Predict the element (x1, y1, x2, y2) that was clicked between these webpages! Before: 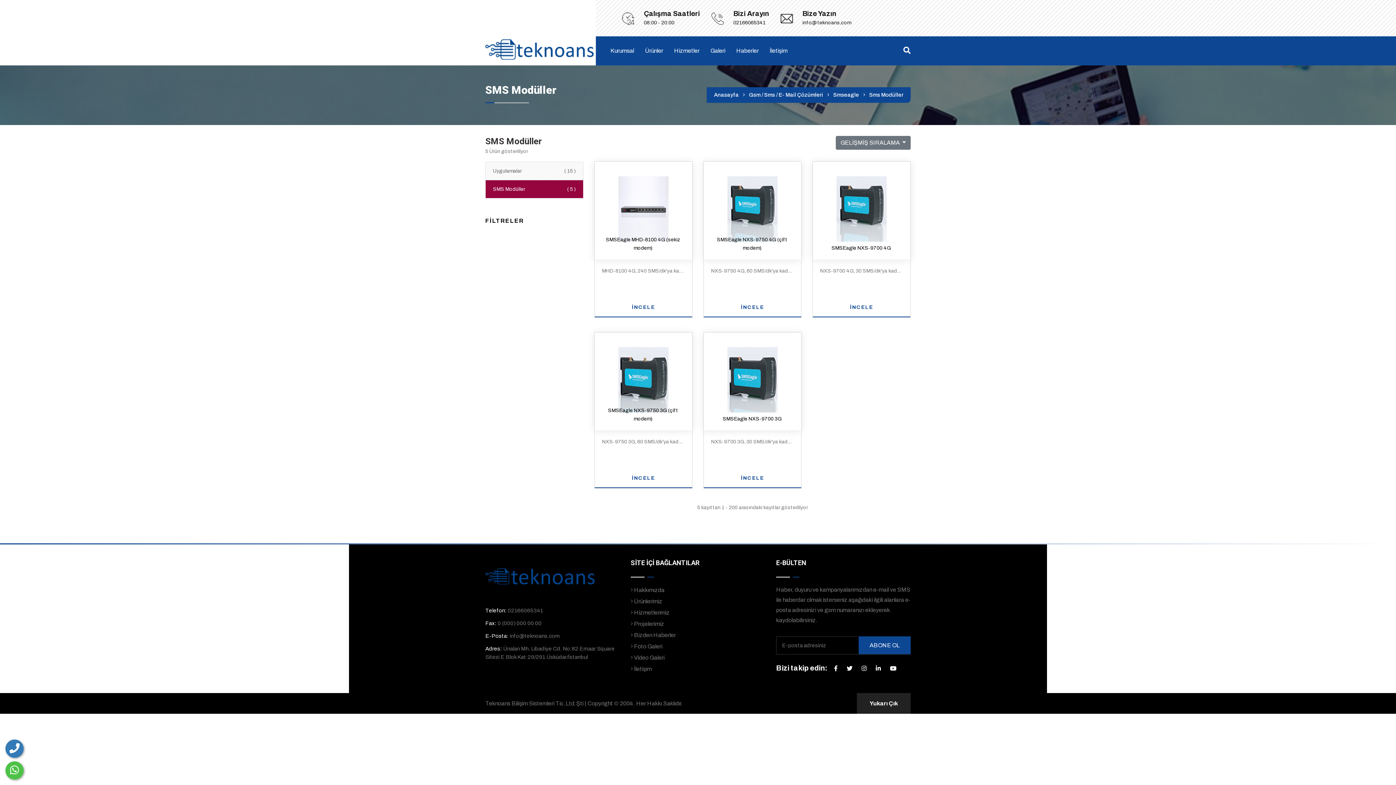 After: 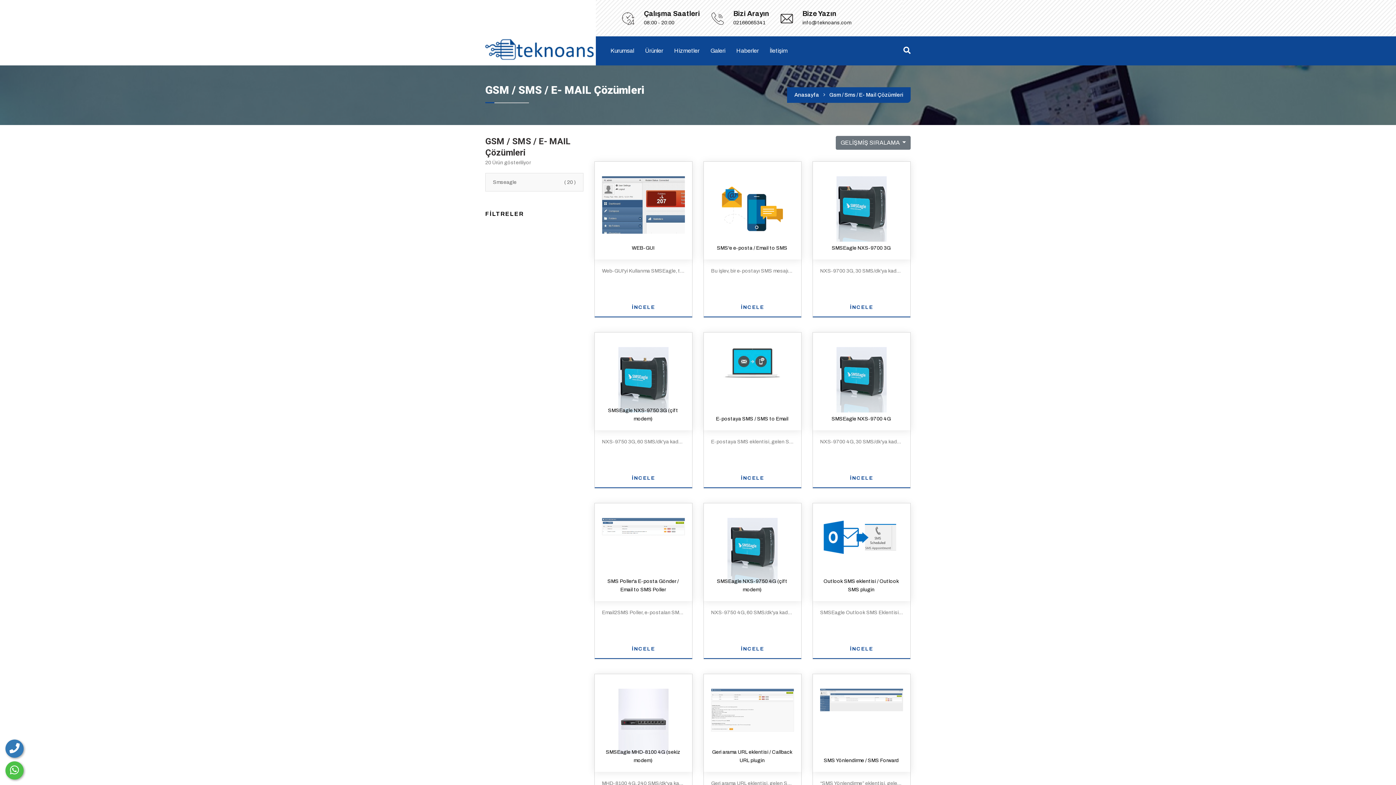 Action: bbox: (749, 92, 823, 97) label: Gsm / Sms / E- Mail Çözümleri